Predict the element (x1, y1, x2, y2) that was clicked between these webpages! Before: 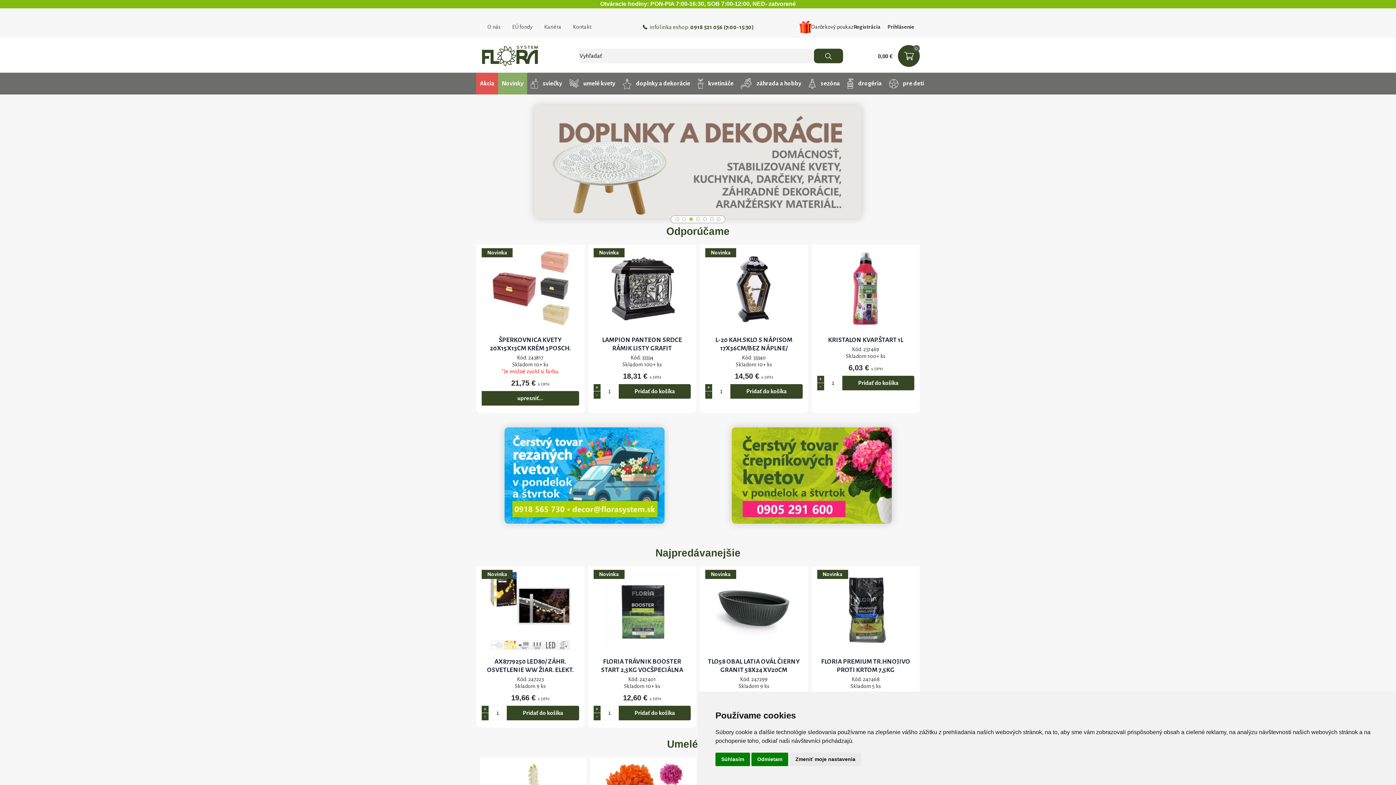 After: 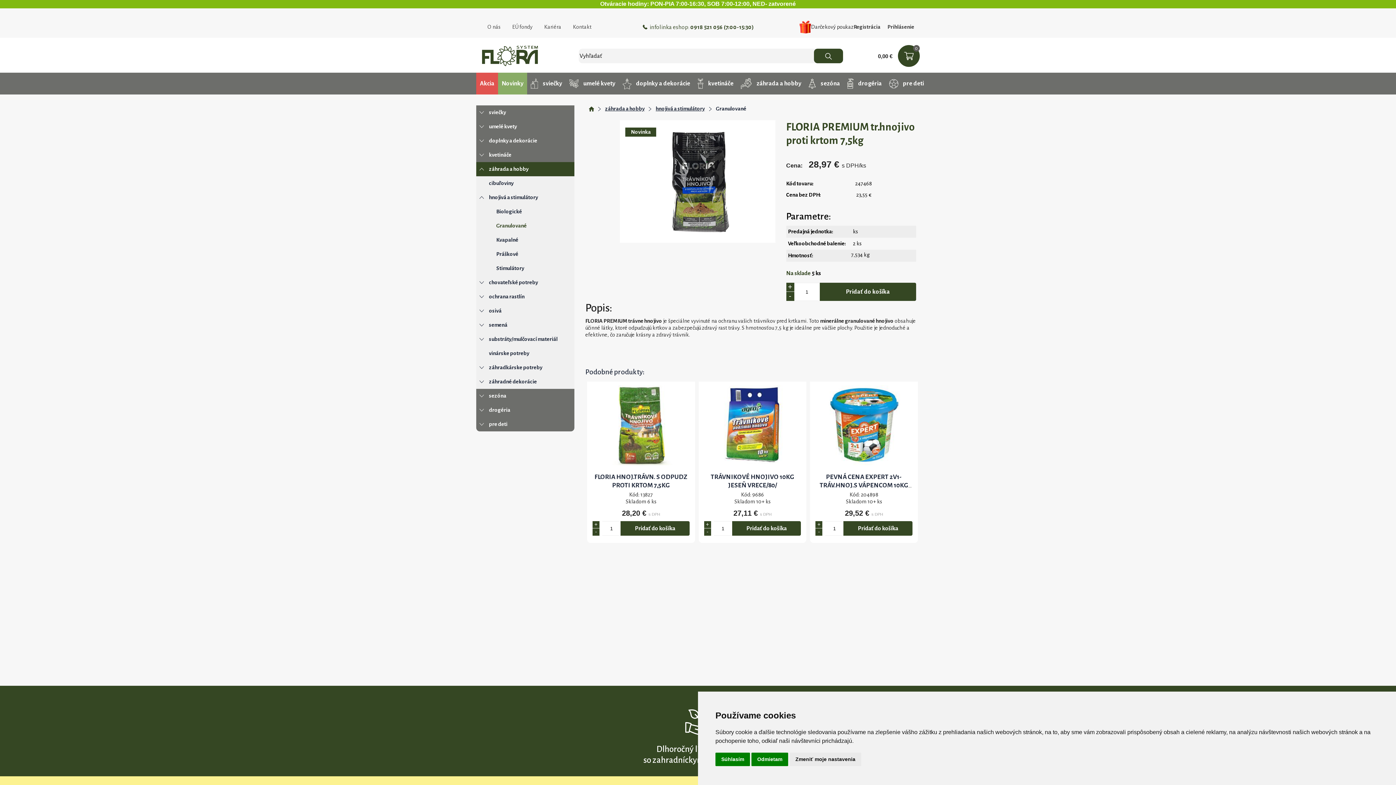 Action: bbox: (825, 606, 905, 612)